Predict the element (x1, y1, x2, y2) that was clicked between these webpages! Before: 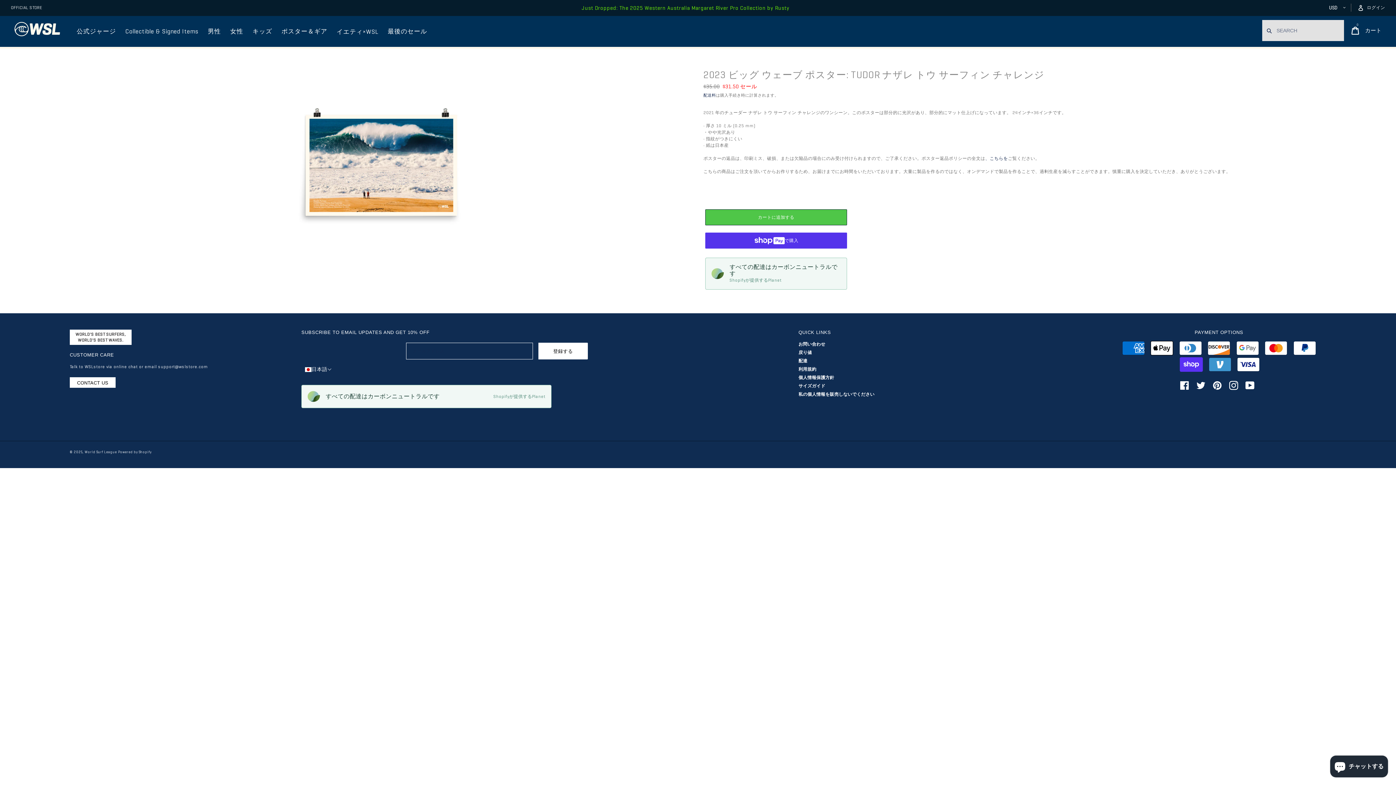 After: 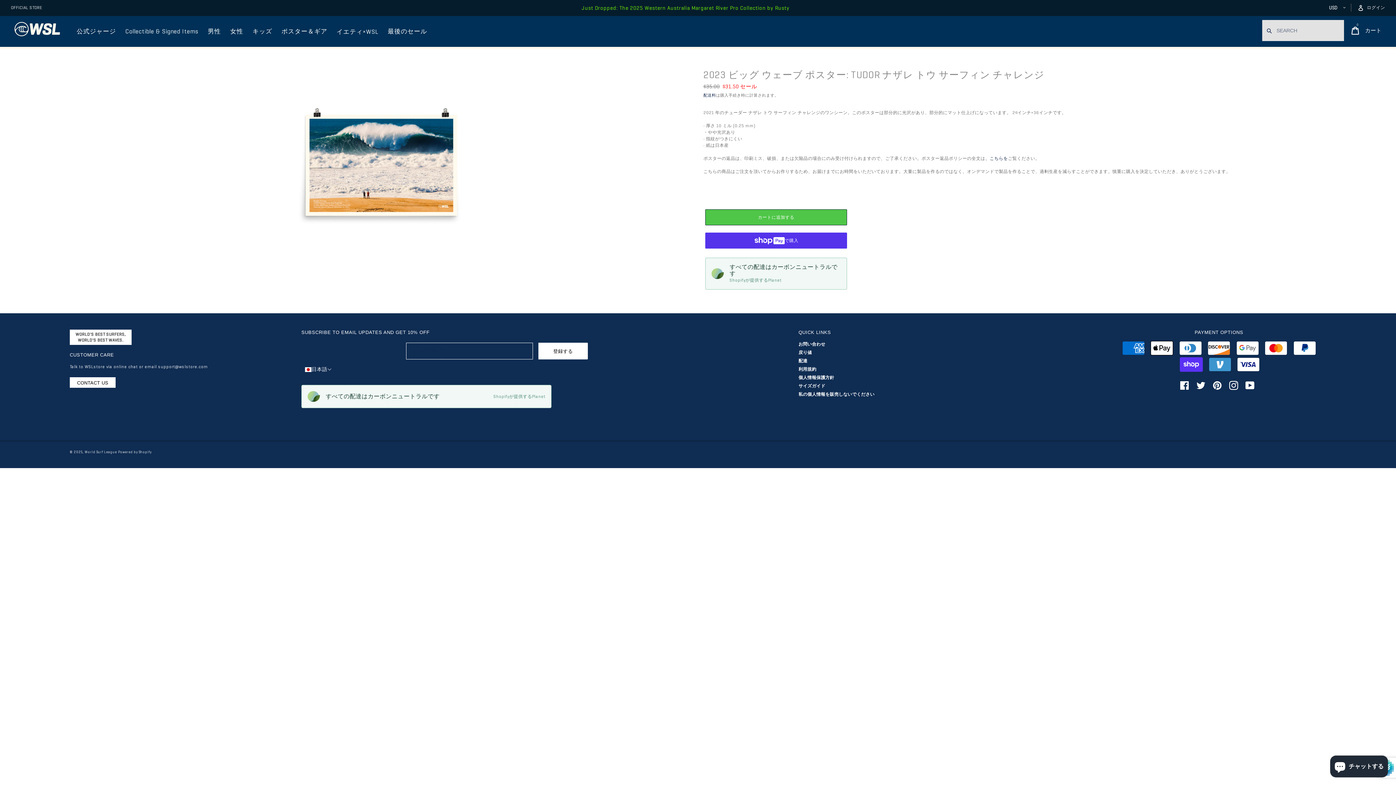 Action: label: 登録する bbox: (538, 342, 587, 359)